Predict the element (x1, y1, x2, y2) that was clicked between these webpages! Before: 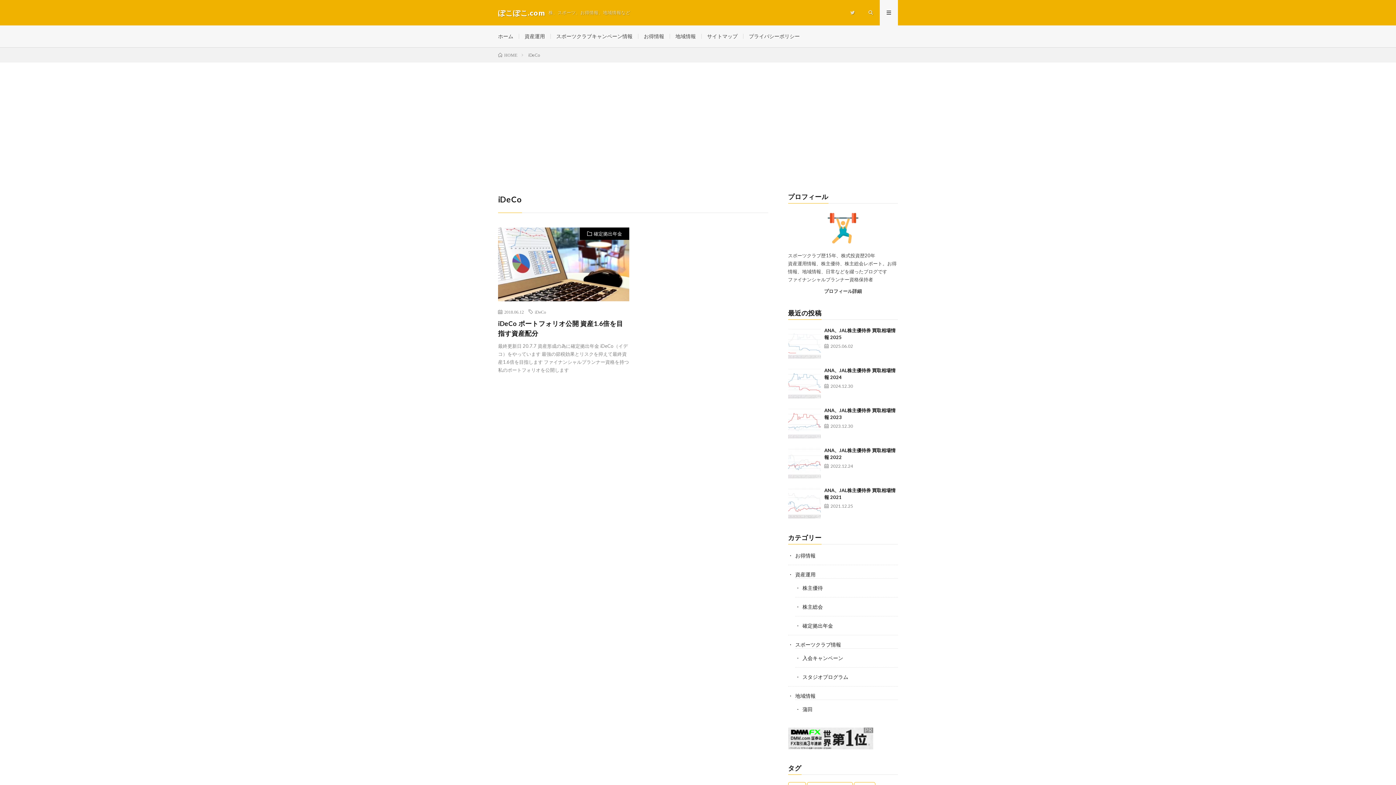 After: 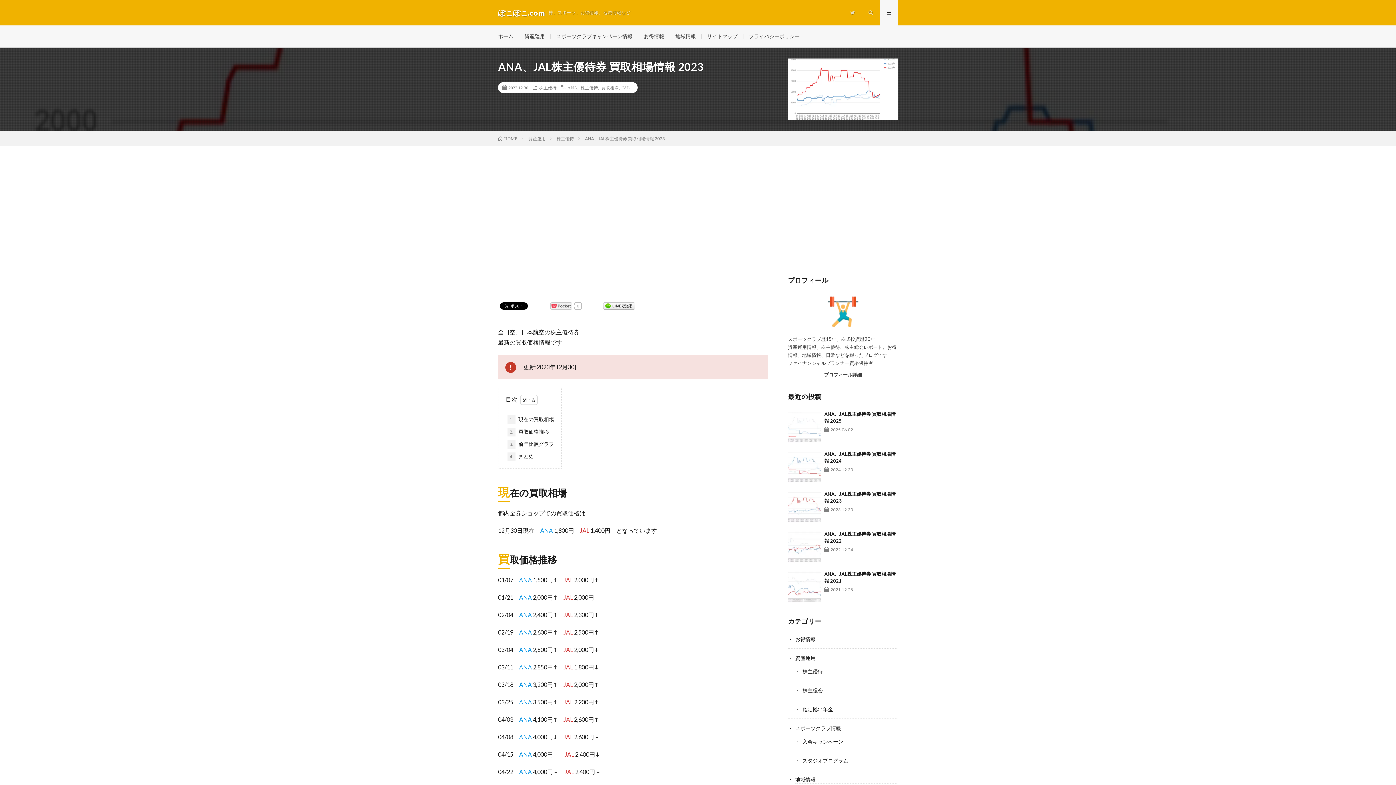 Action: bbox: (788, 407, 820, 440)